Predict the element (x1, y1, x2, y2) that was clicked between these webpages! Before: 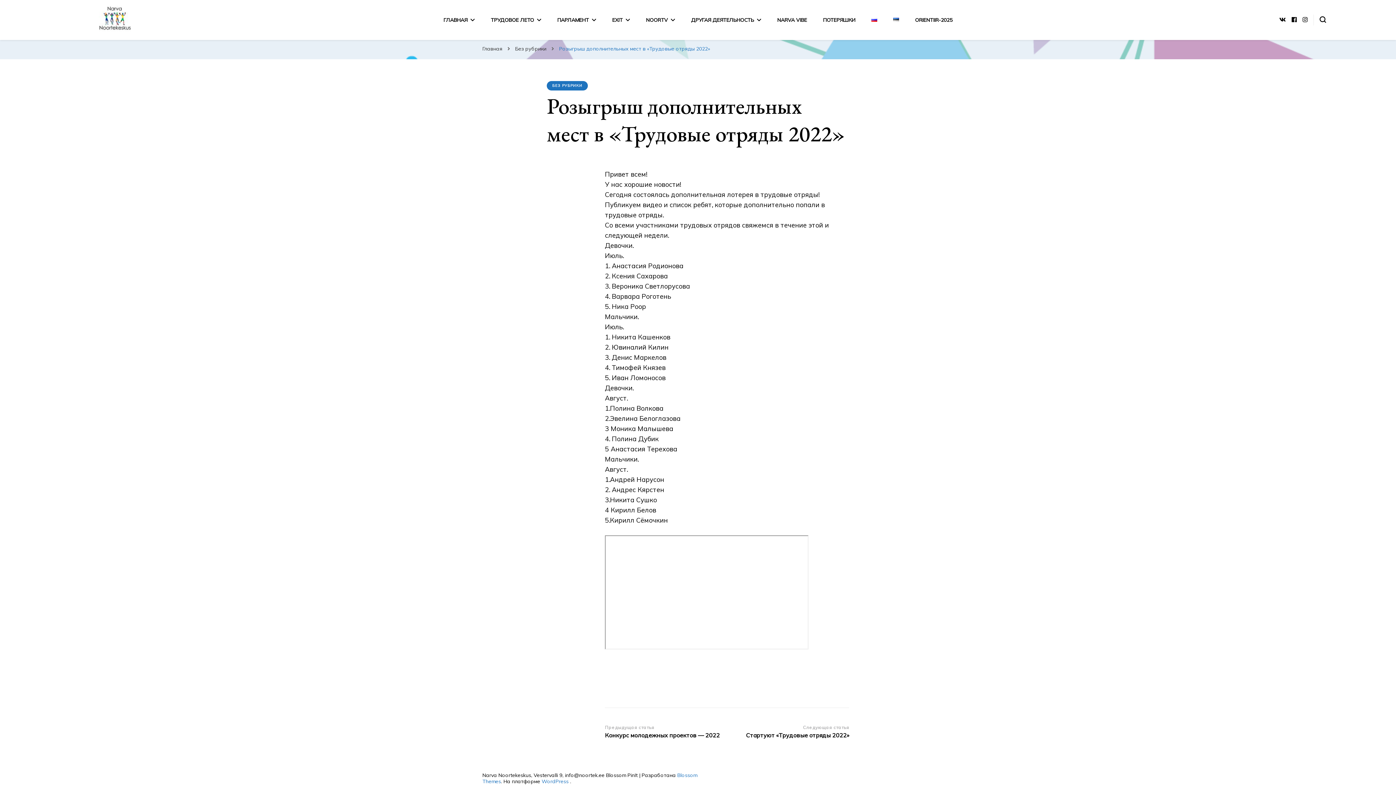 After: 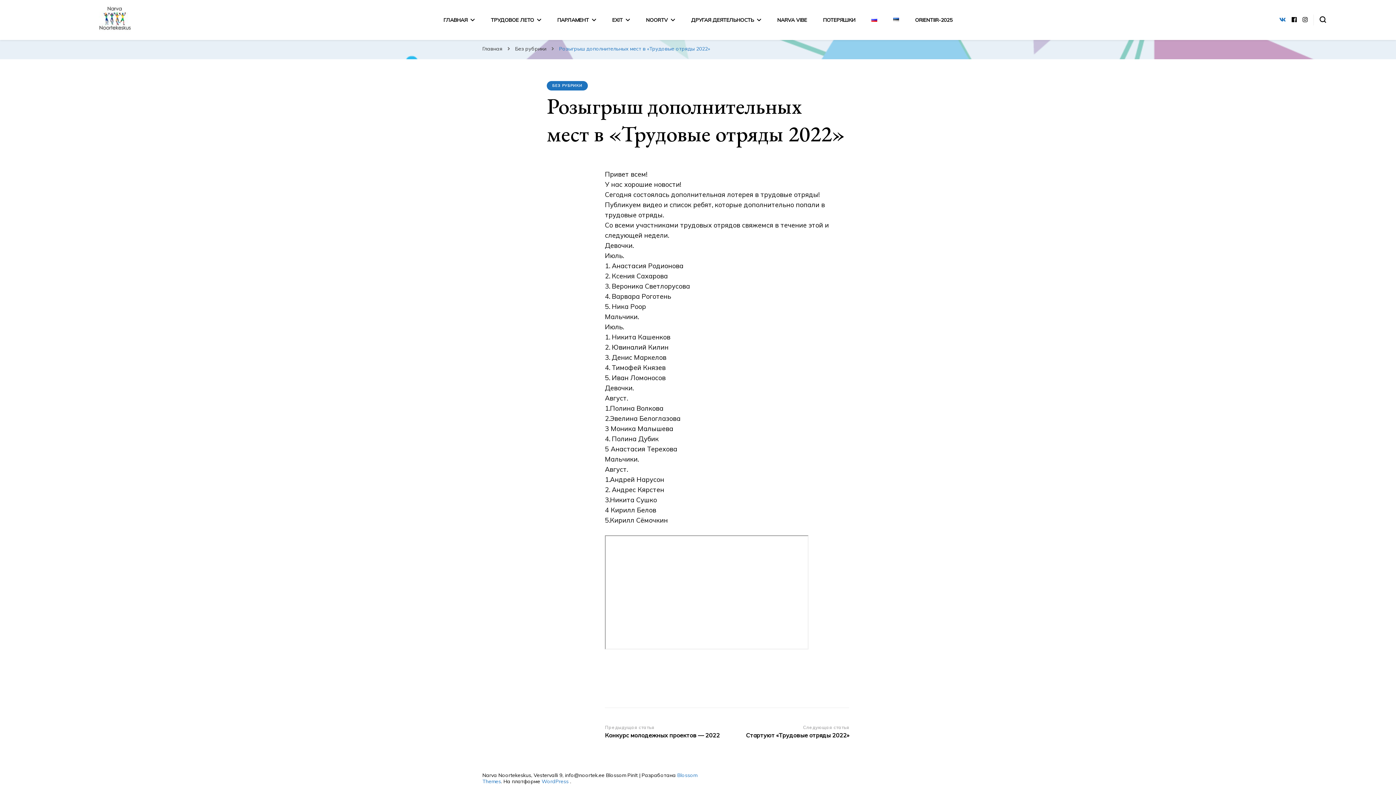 Action: bbox: (1279, 16, 1286, 23)